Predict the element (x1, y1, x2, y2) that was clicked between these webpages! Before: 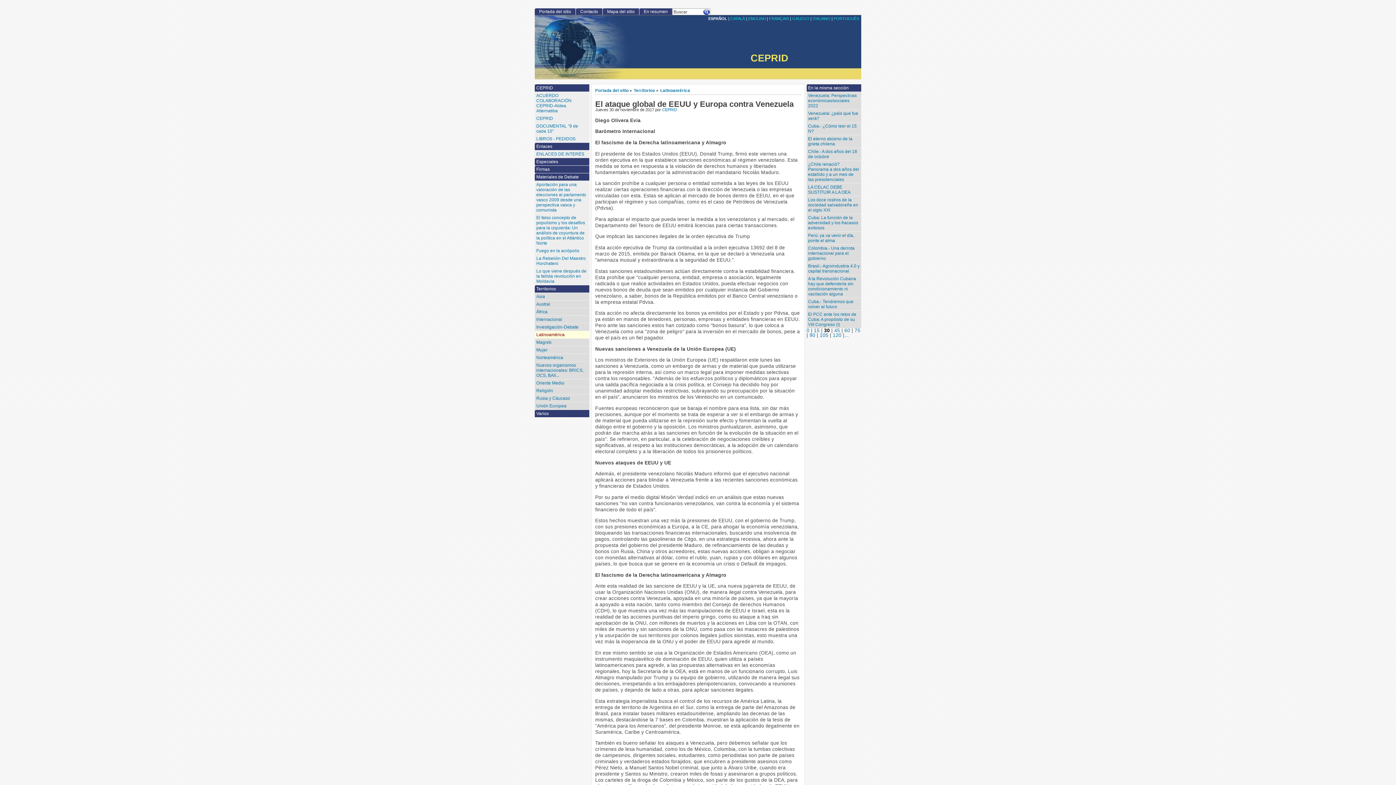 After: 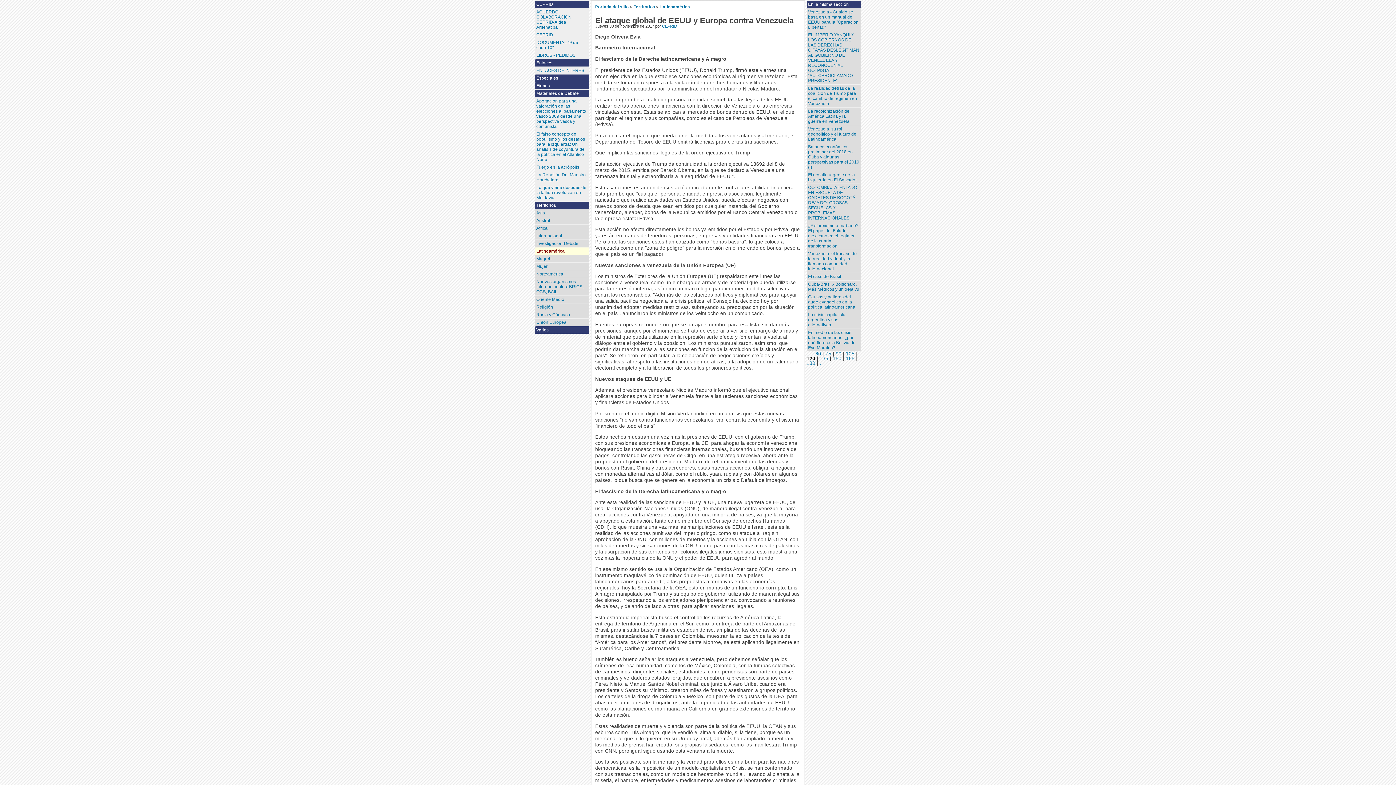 Action: label: 120 bbox: (833, 332, 841, 338)